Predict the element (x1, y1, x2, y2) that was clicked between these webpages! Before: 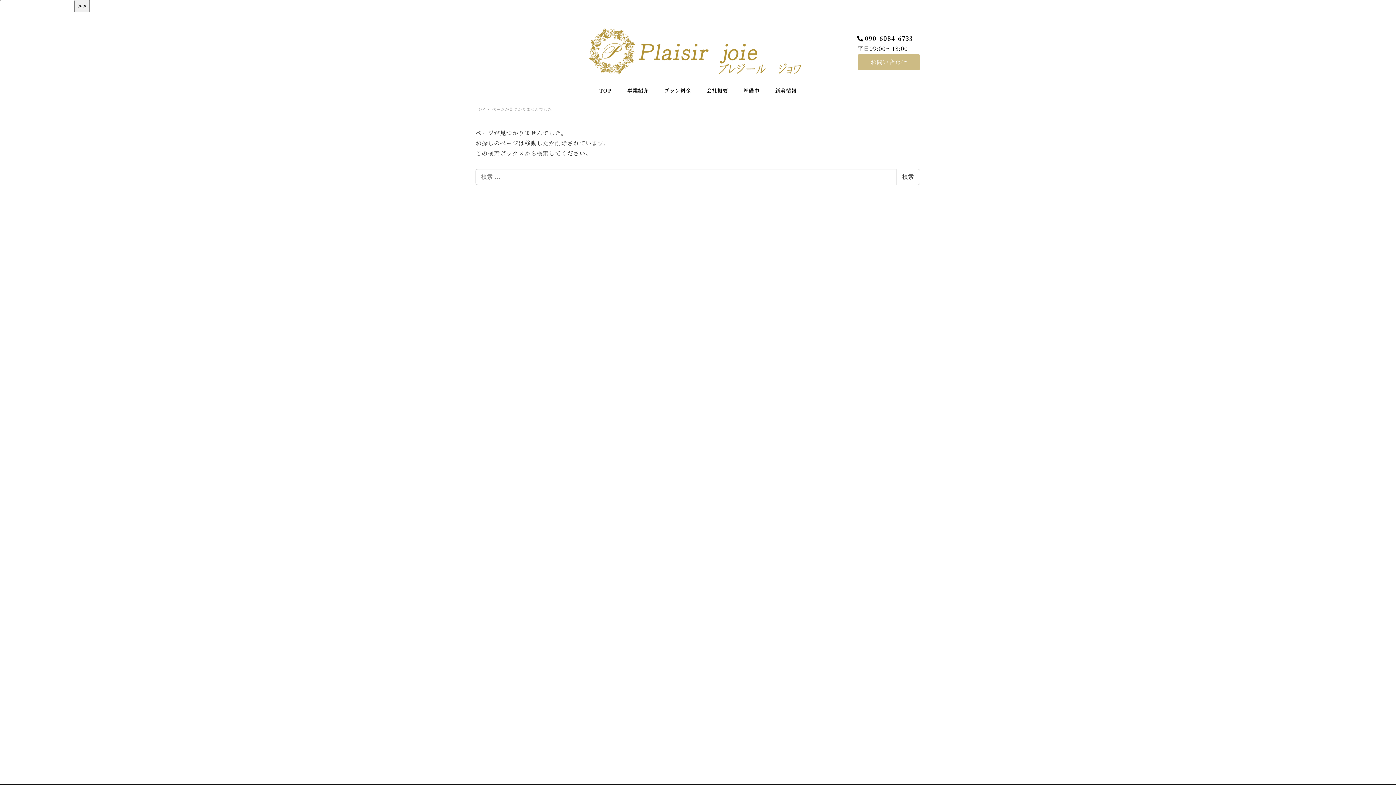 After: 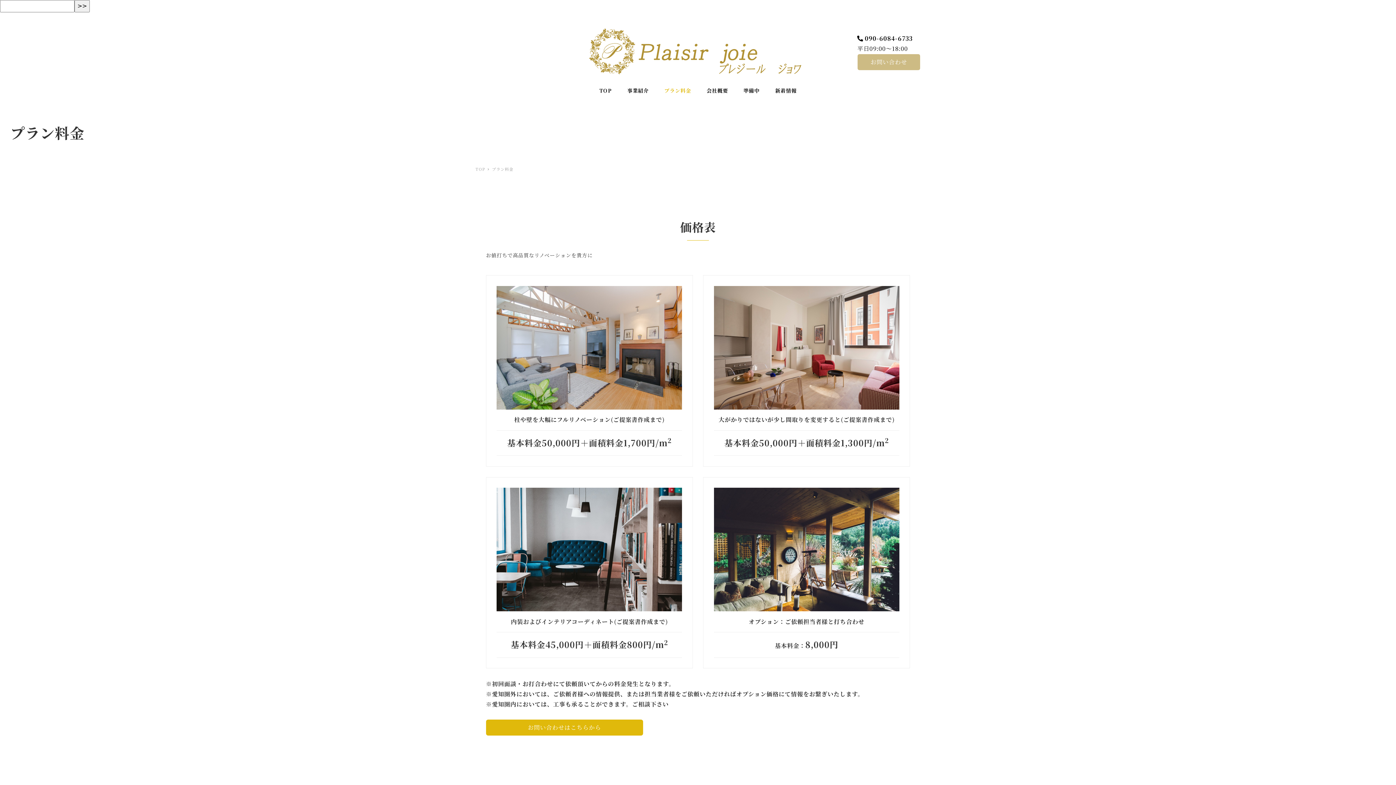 Action: label: プラン料金 bbox: (656, 78, 699, 102)